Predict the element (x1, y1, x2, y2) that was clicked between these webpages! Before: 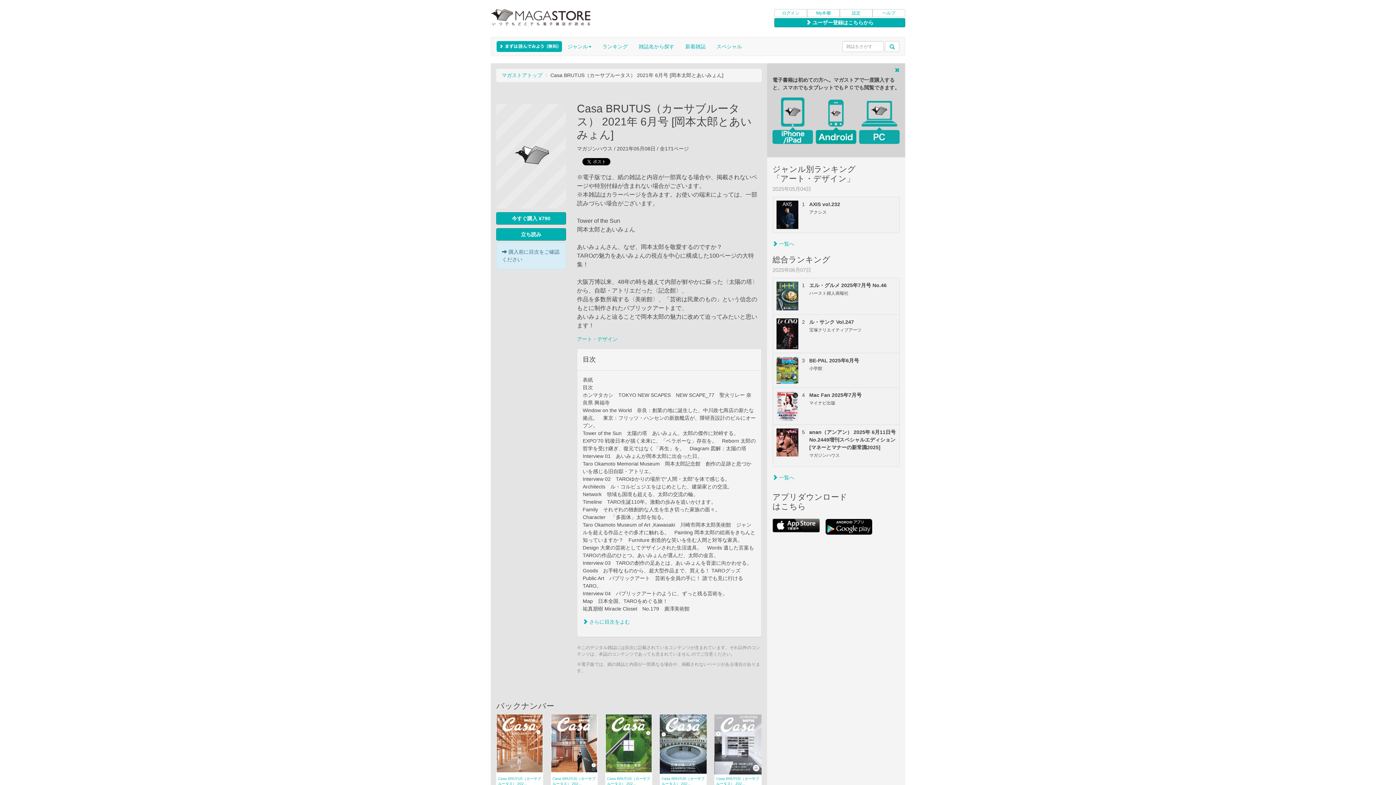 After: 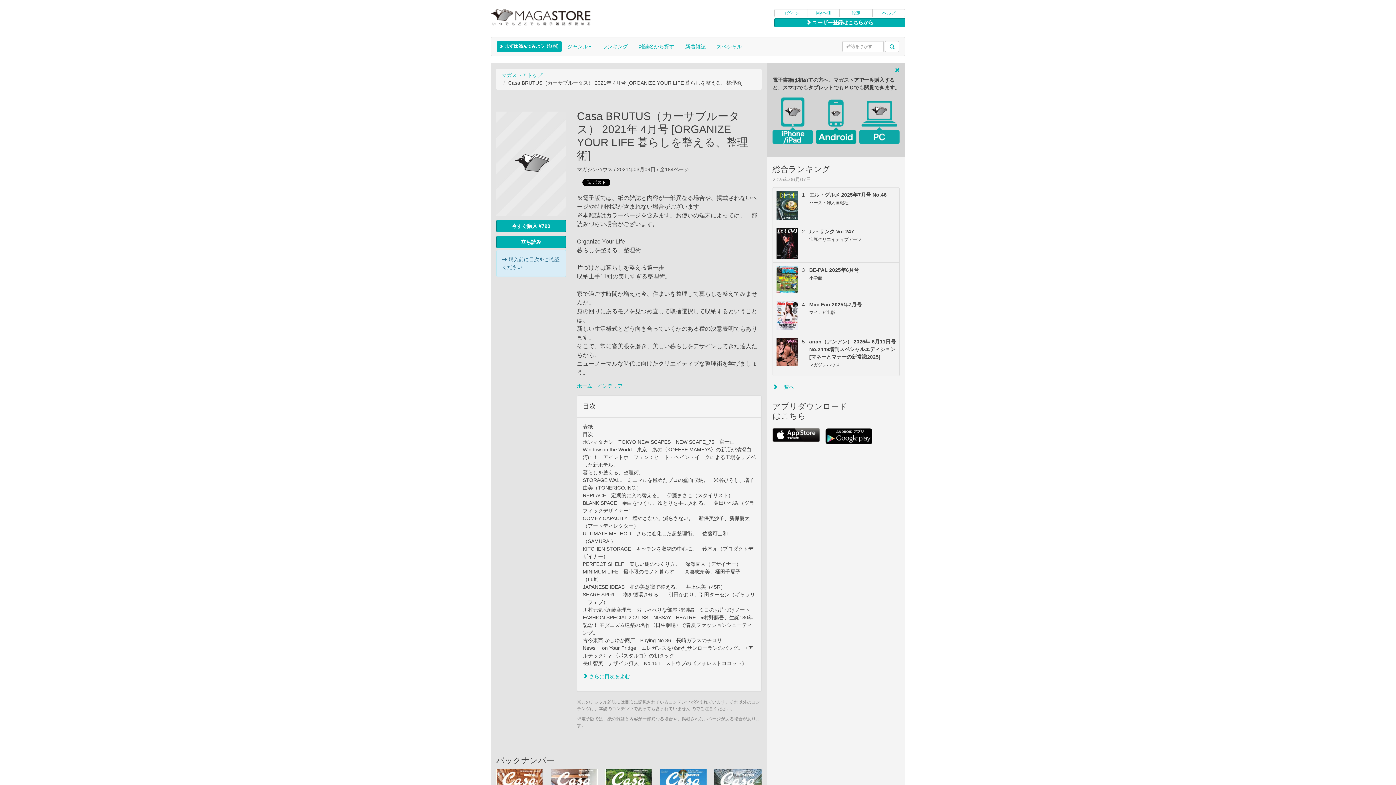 Action: bbox: (714, 714, 761, 774)